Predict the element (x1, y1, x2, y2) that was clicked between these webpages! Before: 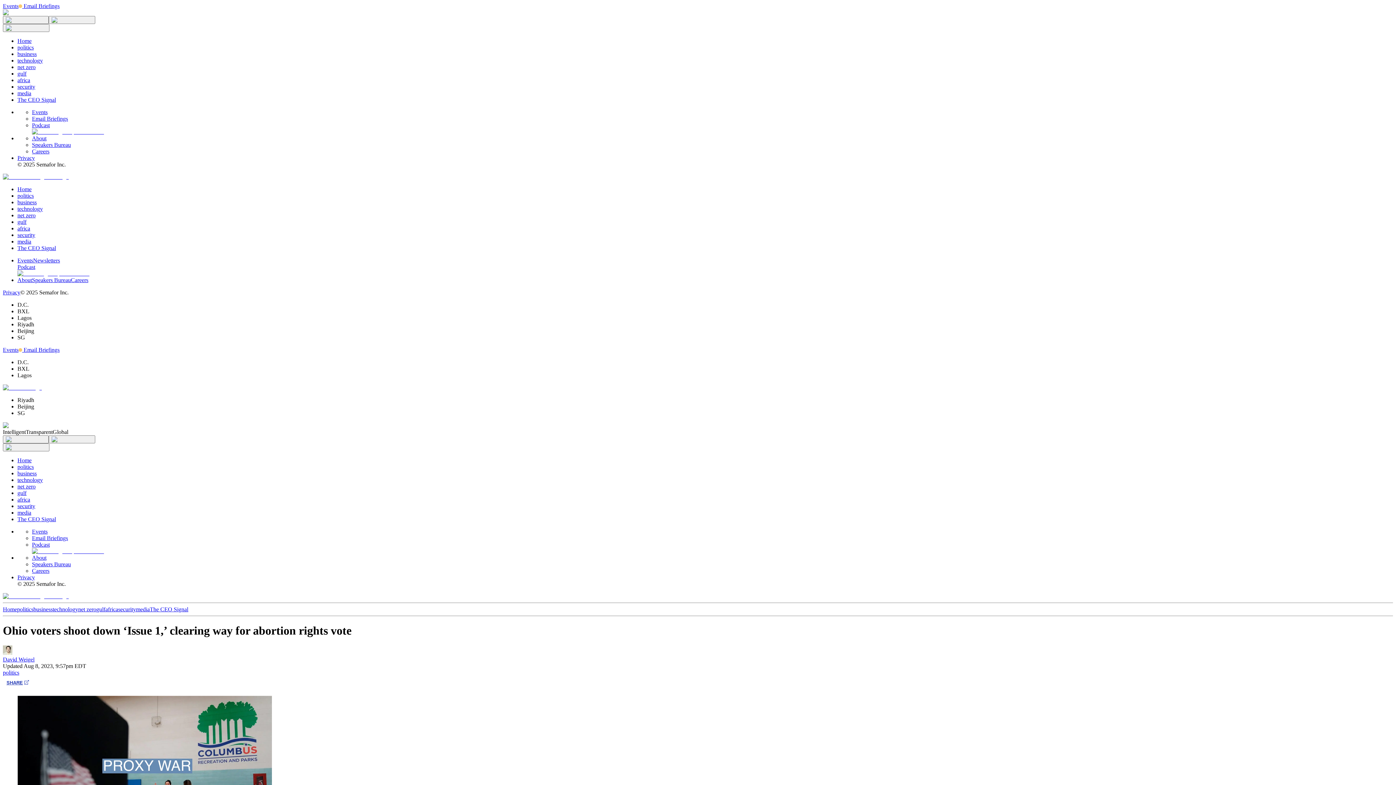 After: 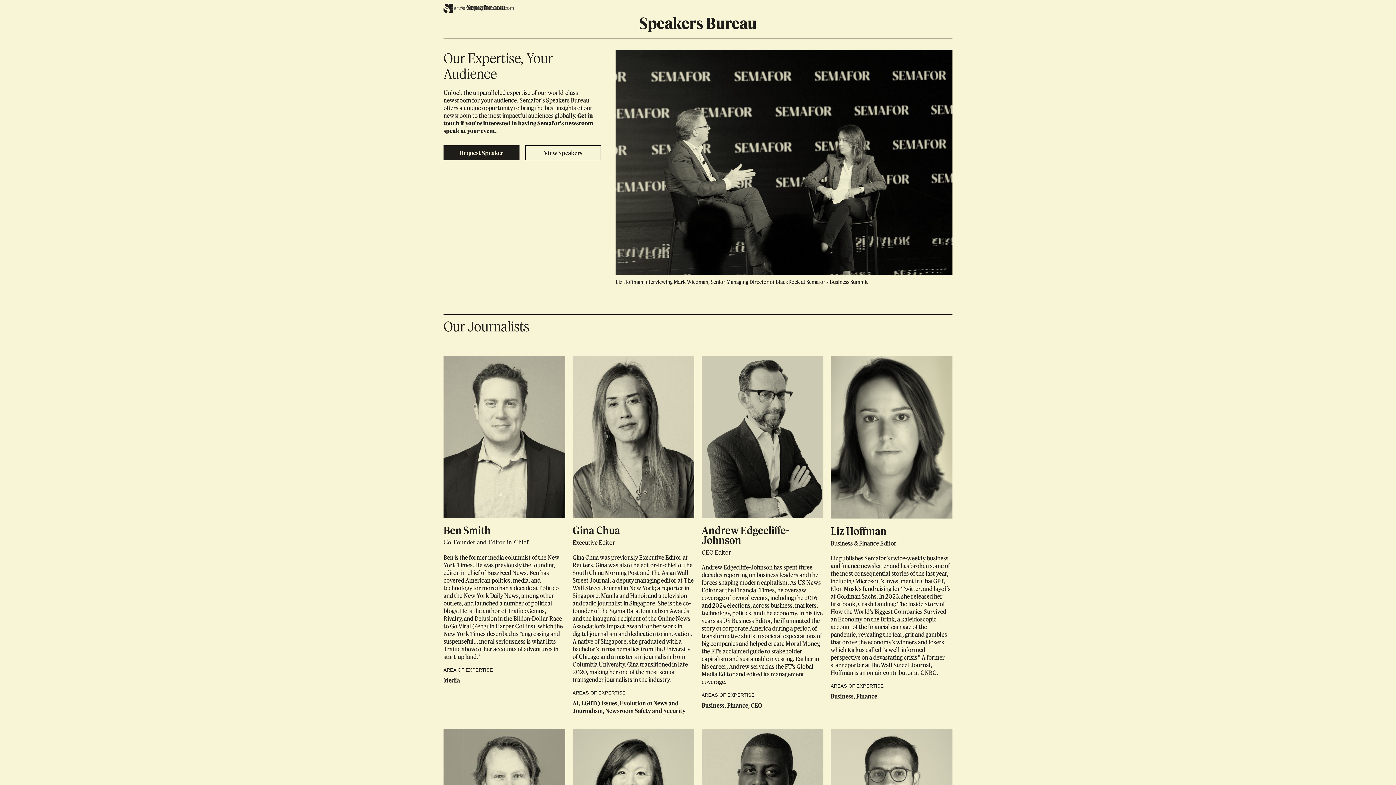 Action: label: Speakers Bureau bbox: (32, 141, 70, 148)